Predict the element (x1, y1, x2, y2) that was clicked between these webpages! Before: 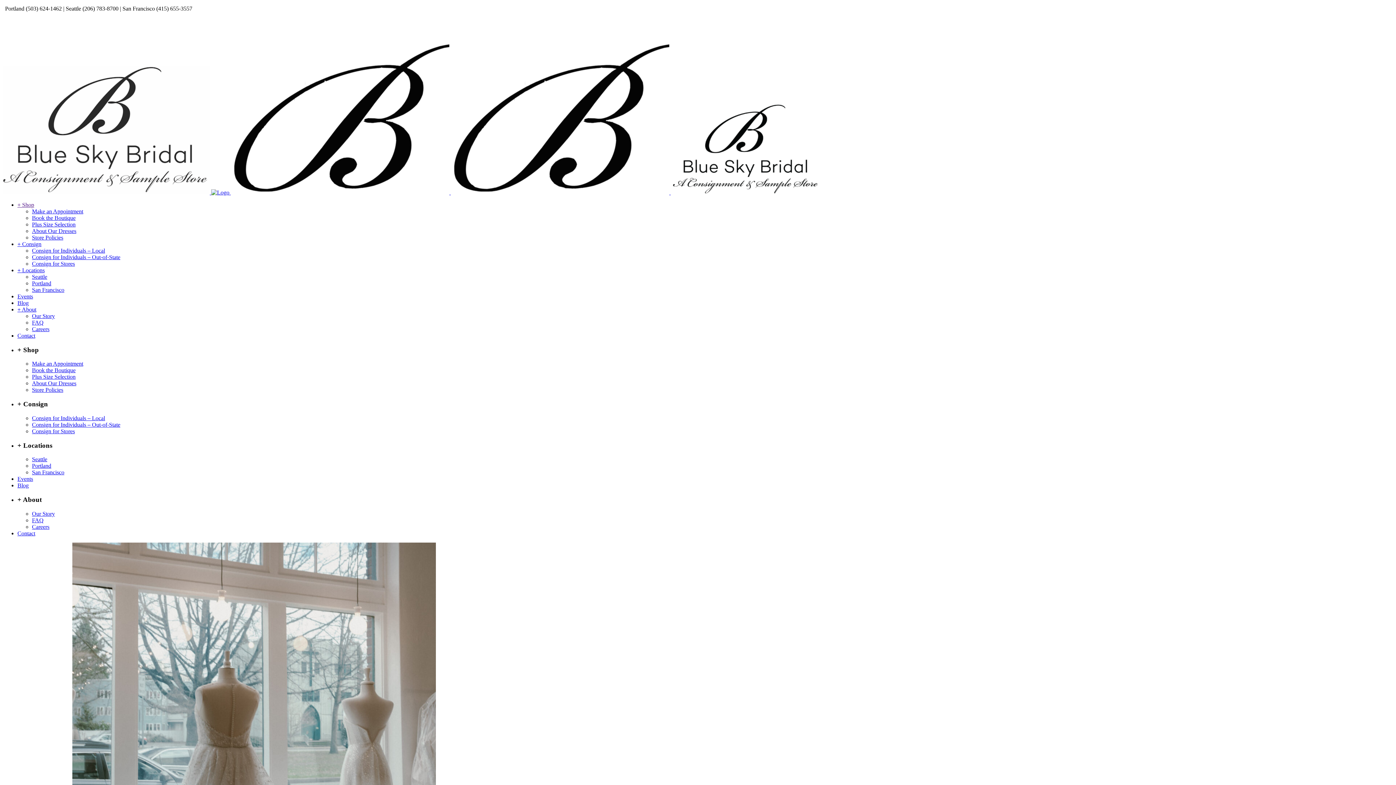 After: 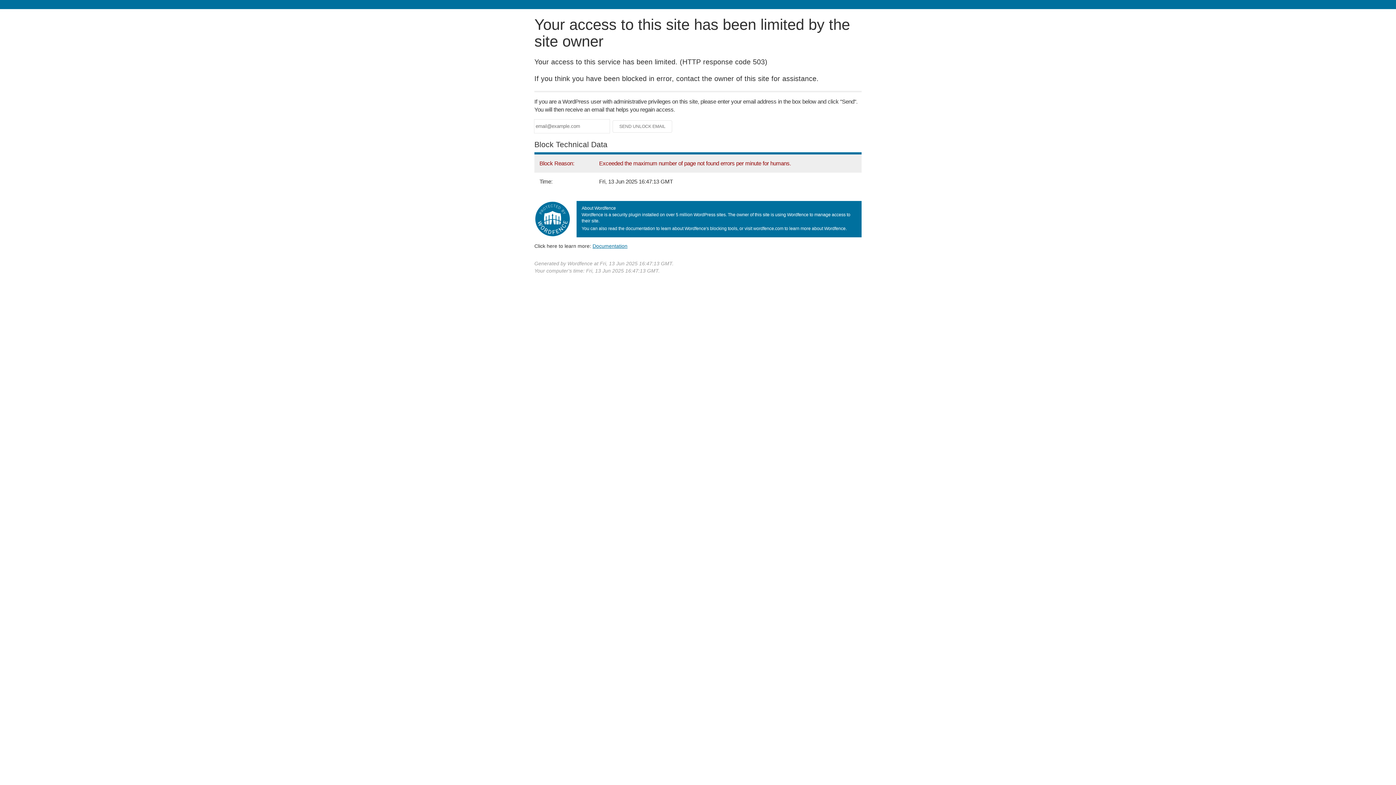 Action: label: FAQ bbox: (32, 319, 43, 325)